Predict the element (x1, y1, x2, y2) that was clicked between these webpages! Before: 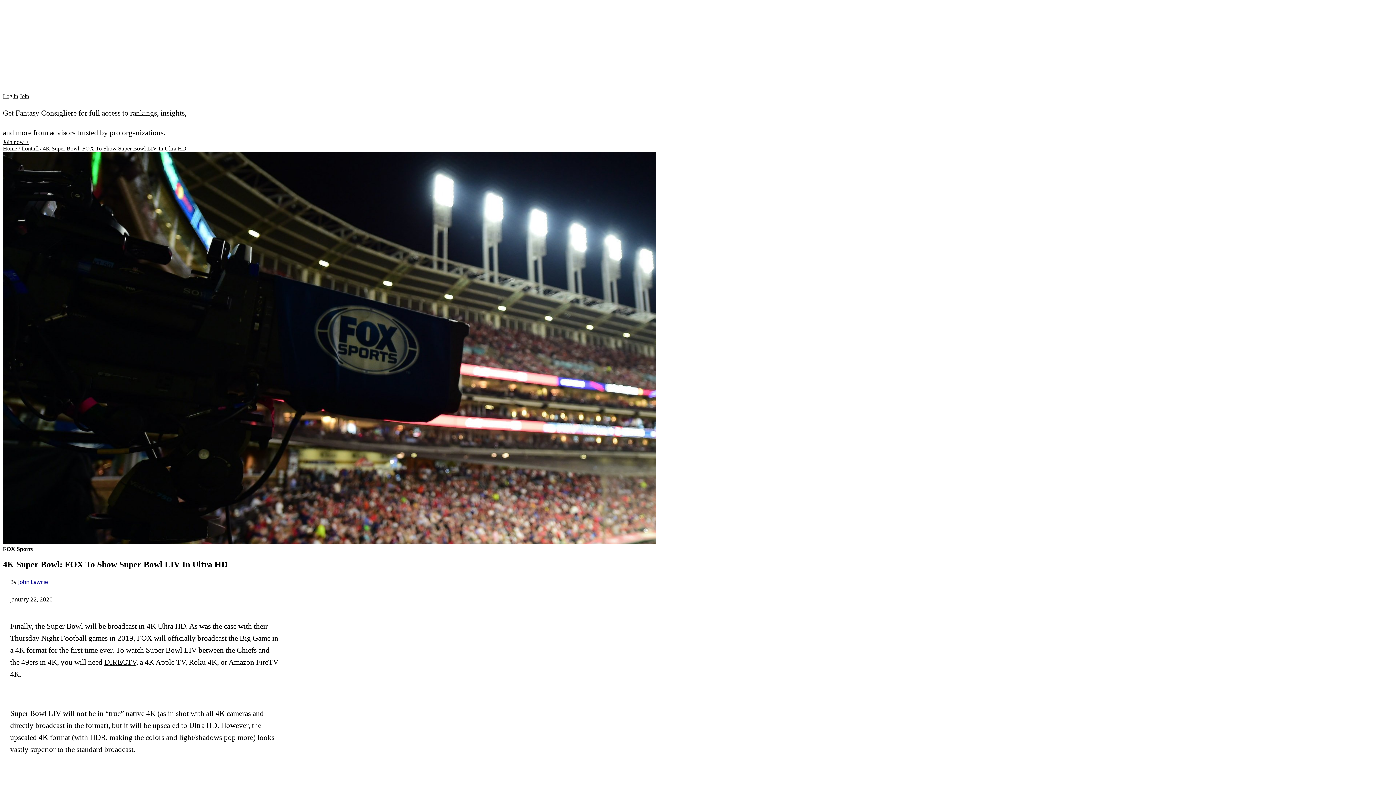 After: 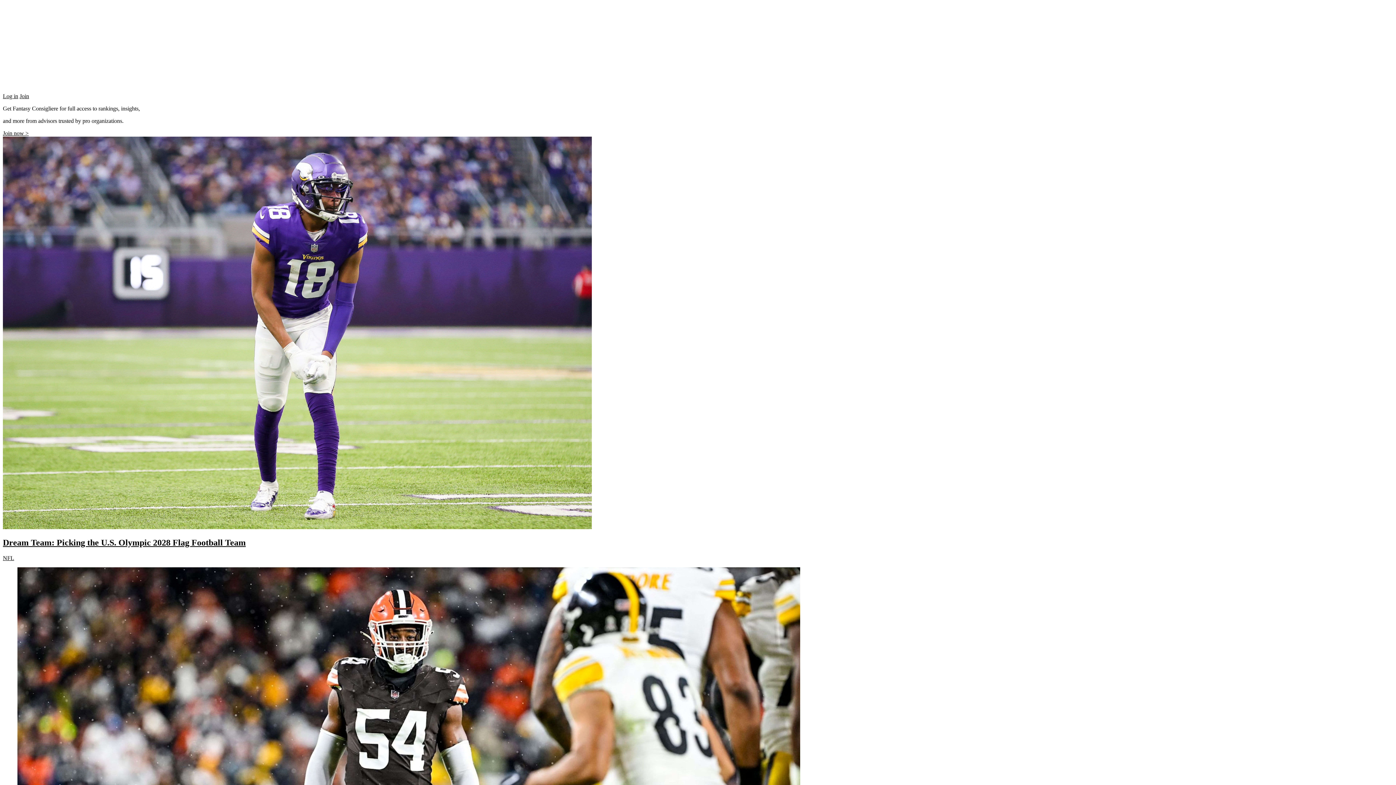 Action: bbox: (21, 145, 38, 151) label: frontnfl